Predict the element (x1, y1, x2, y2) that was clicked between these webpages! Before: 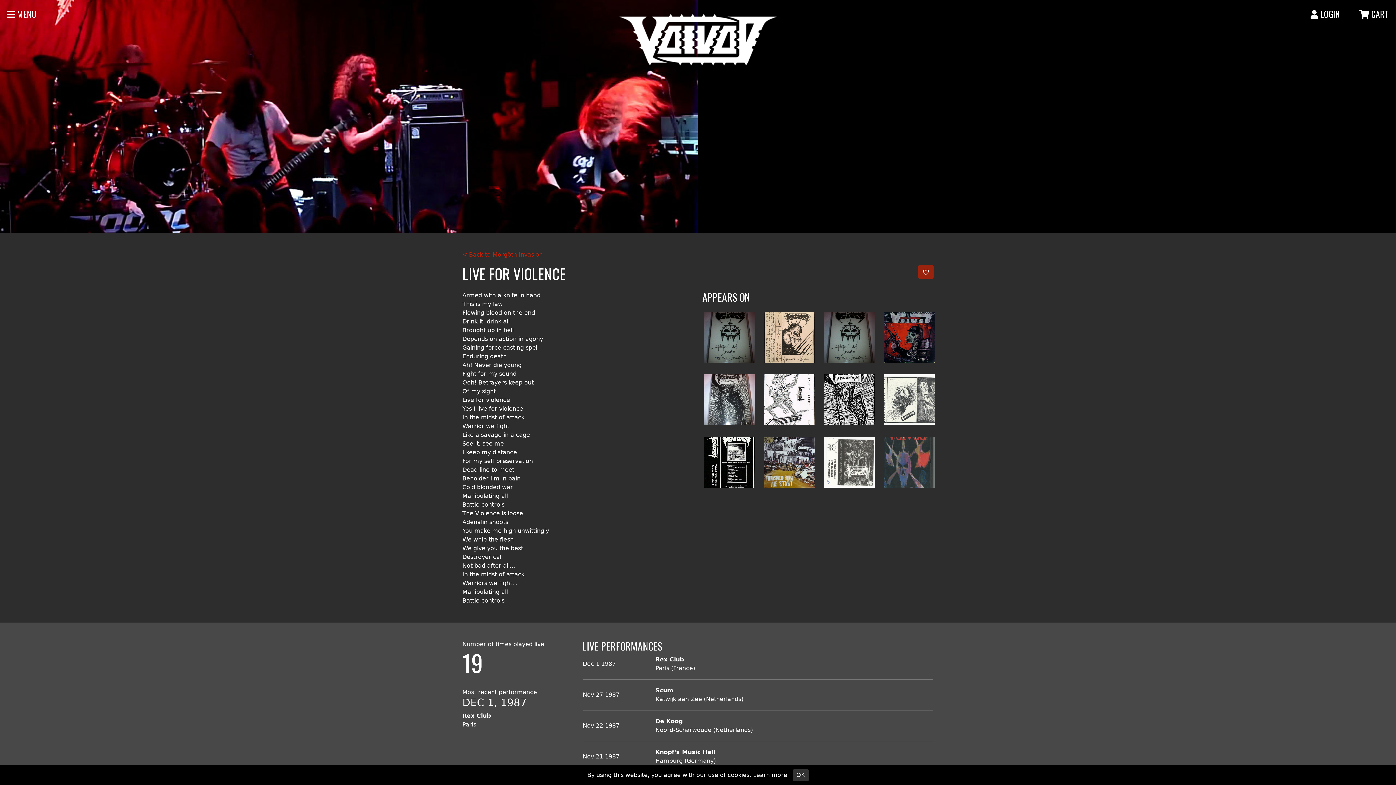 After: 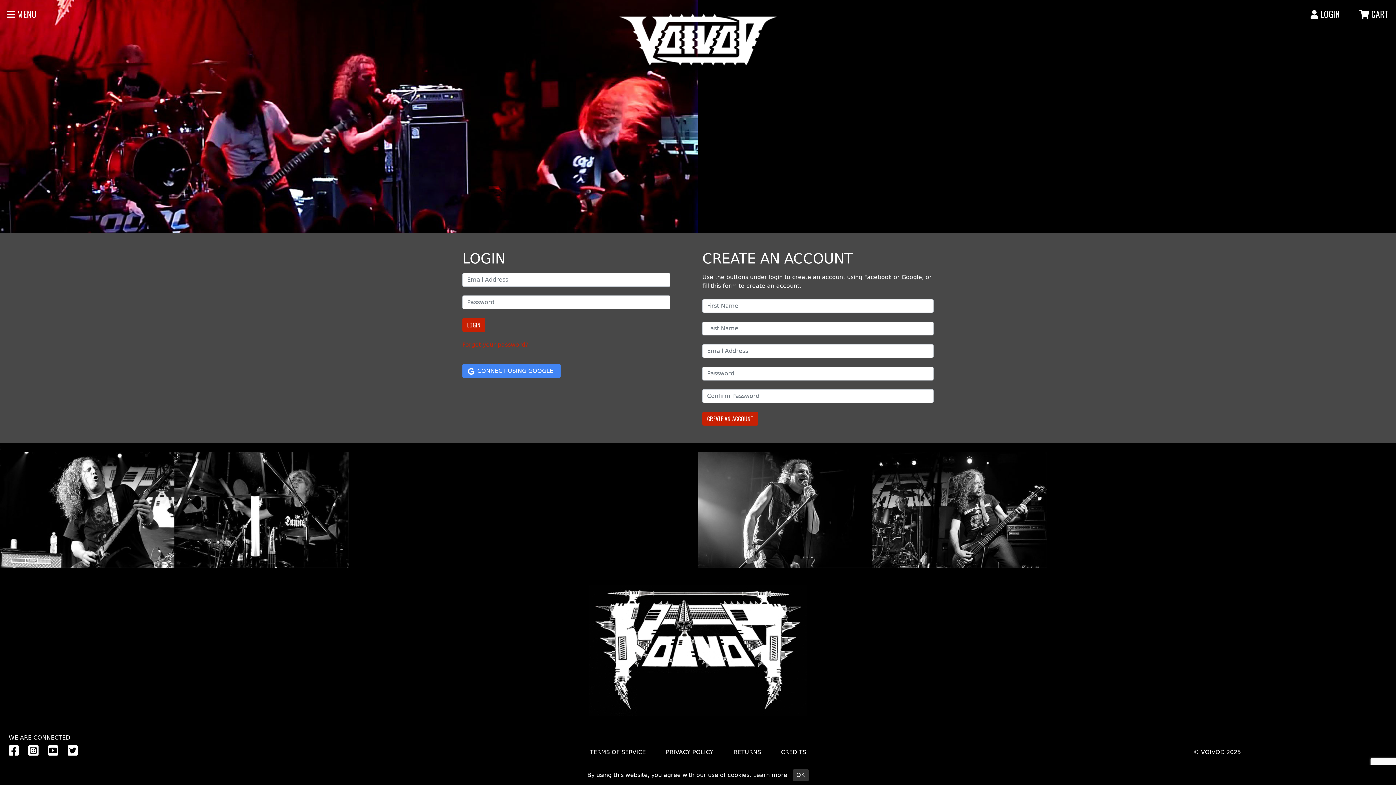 Action: label:  LOGIN bbox: (1310, 7, 1340, 20)